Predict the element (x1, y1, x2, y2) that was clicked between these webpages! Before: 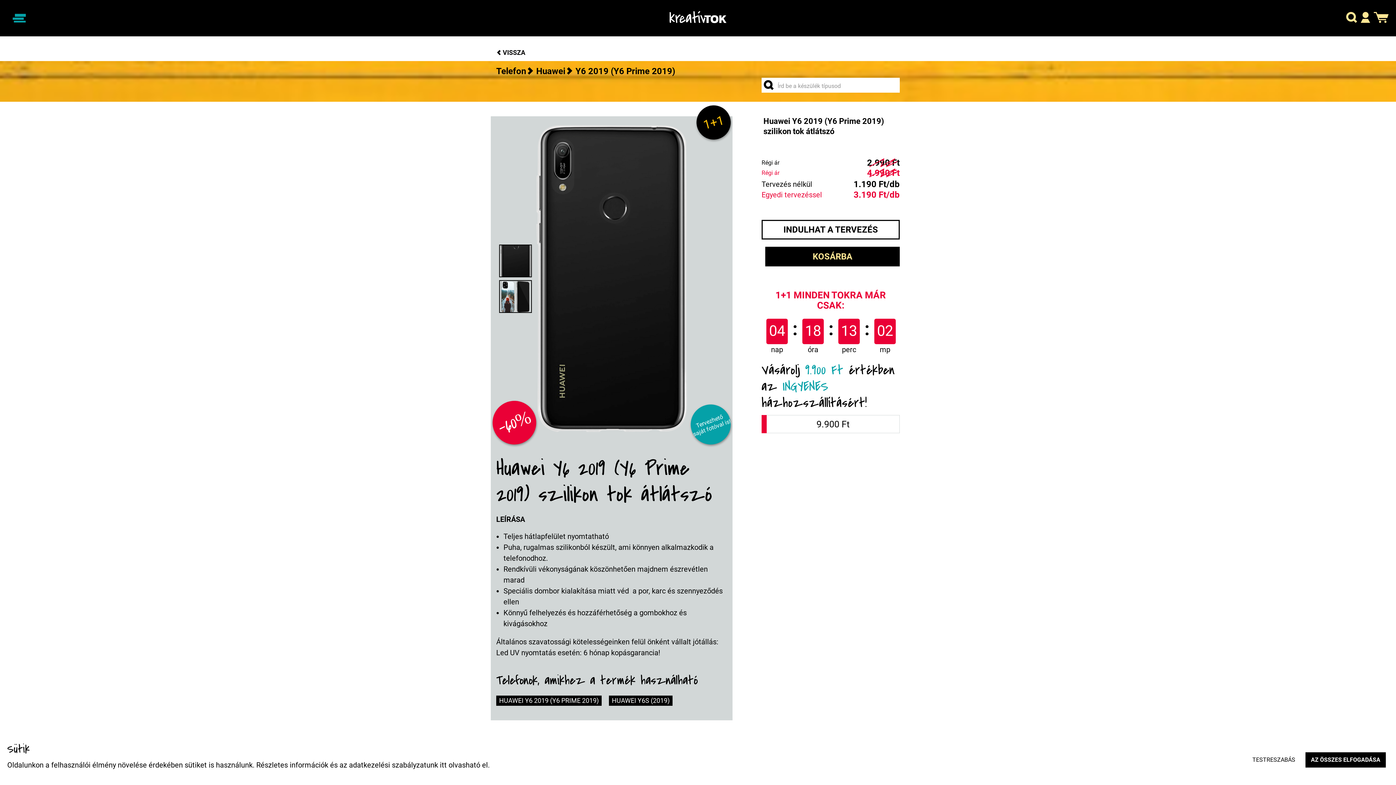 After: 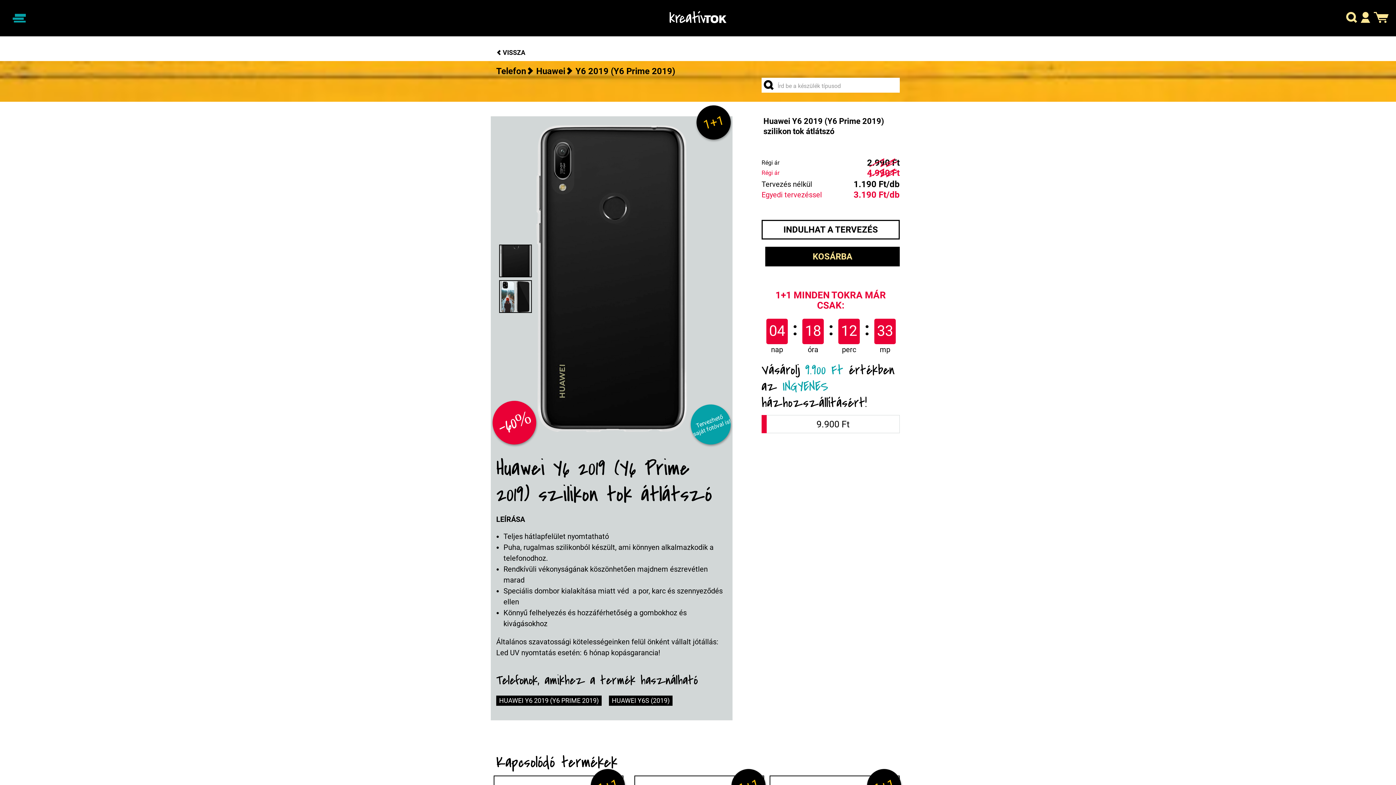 Action: label: AZ ÖSSZES ELFOGADÁSA bbox: (1304, 751, 1387, 769)